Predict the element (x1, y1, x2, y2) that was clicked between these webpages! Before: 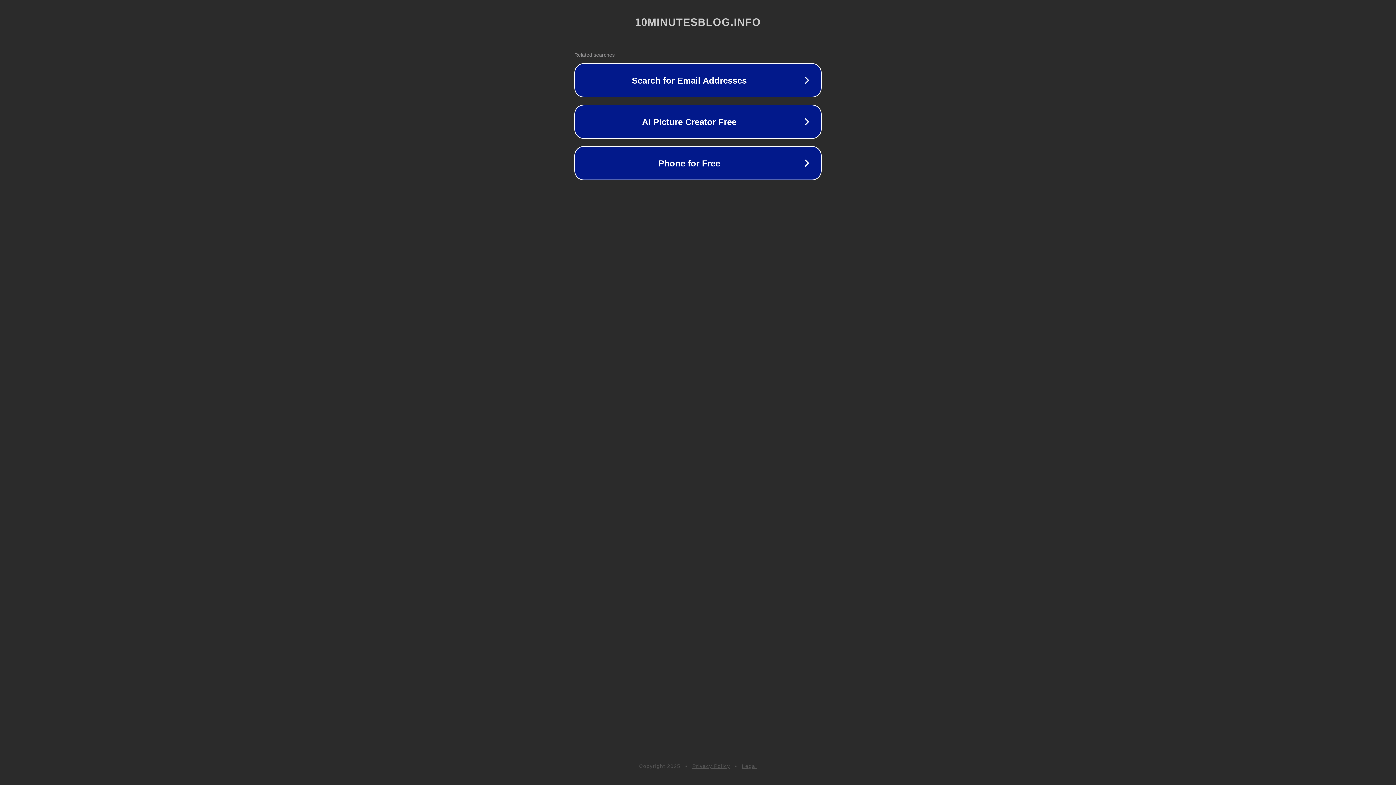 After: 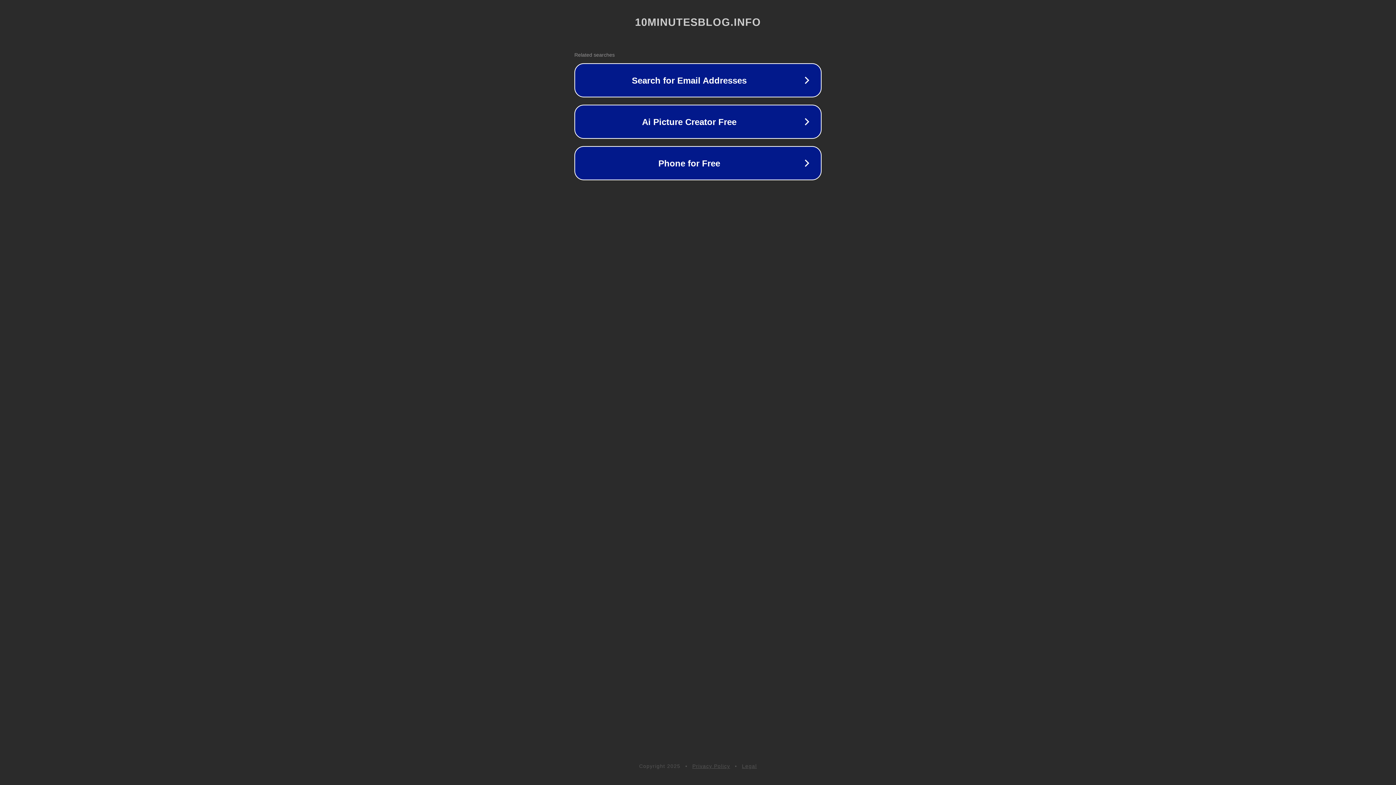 Action: bbox: (692, 763, 730, 769) label: Privacy Policy